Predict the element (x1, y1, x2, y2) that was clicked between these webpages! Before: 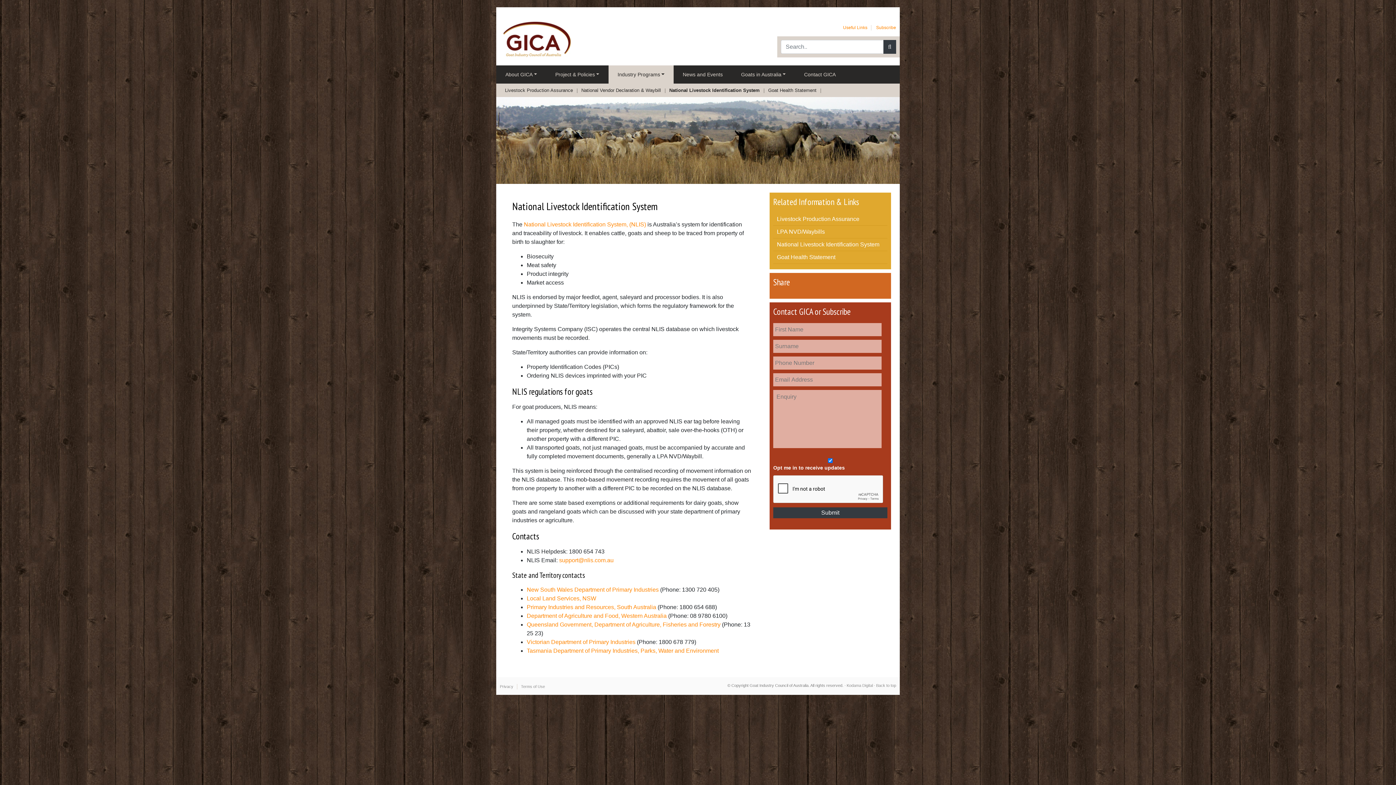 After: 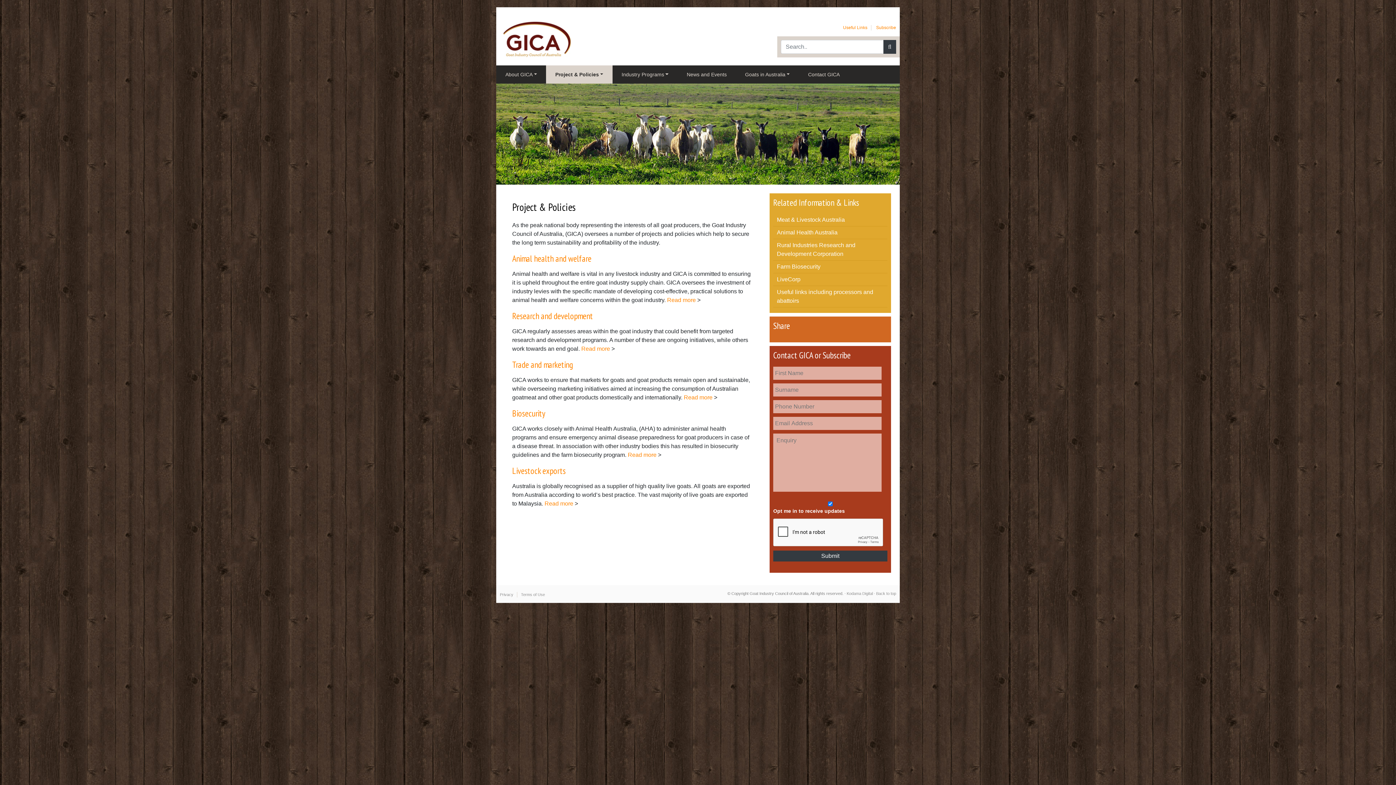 Action: label: Project & Policies bbox: (546, 65, 608, 83)